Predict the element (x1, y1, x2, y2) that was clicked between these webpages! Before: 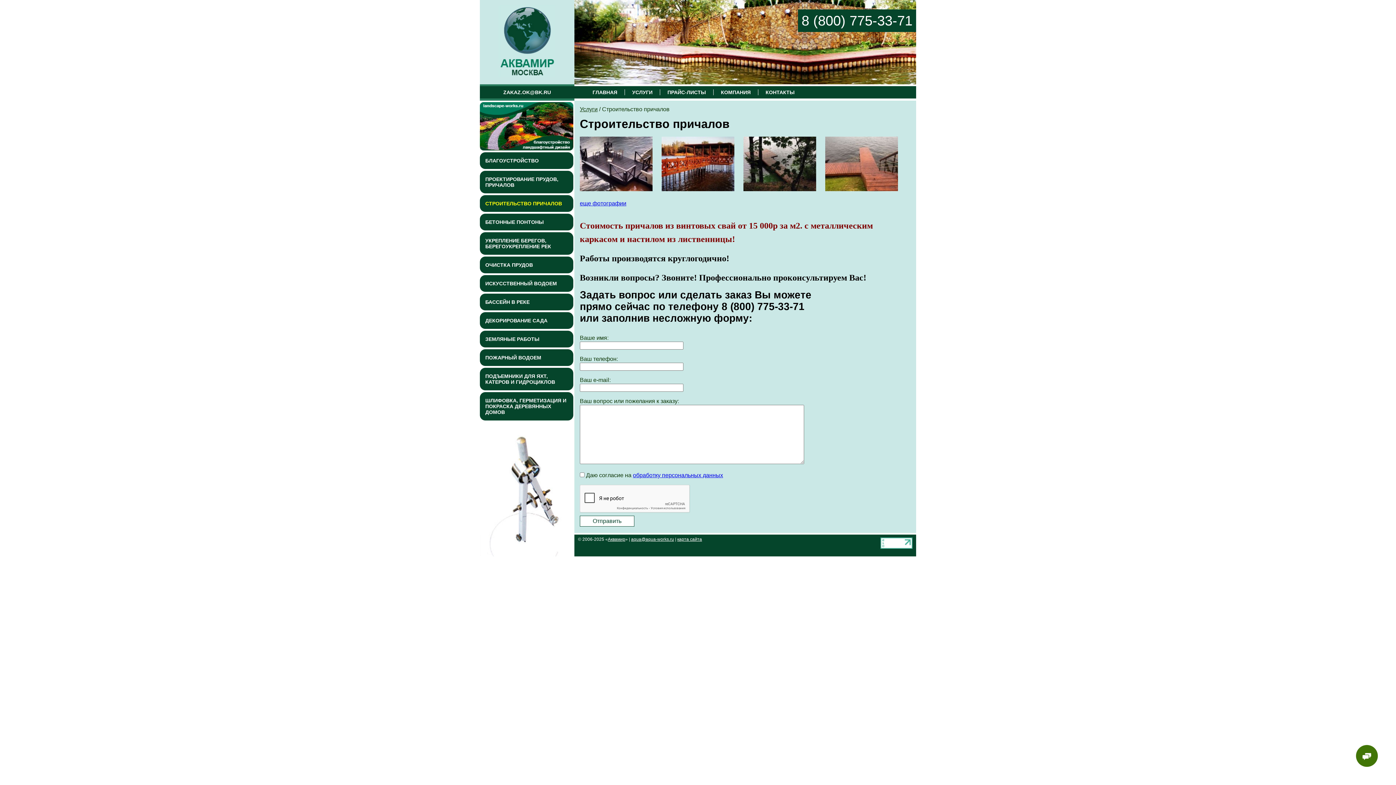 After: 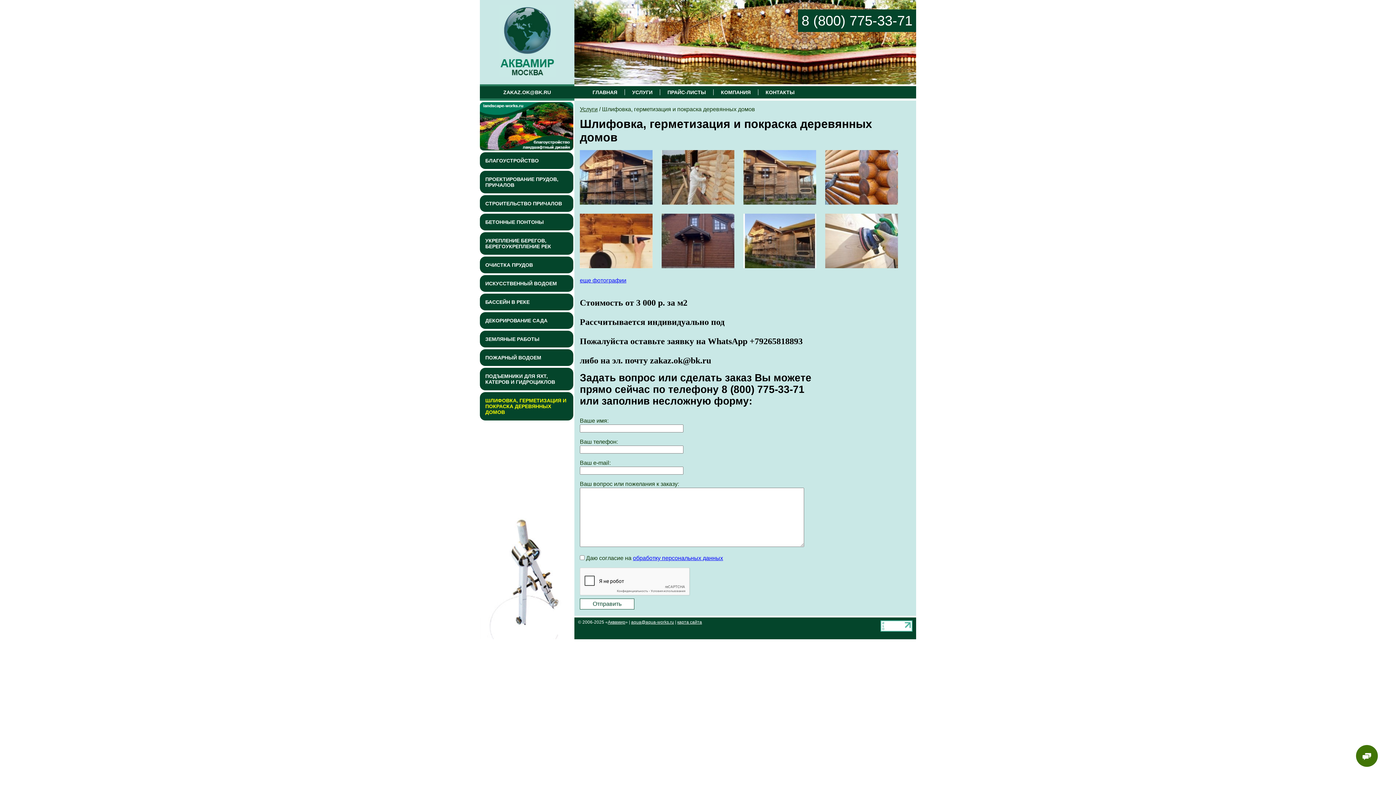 Action: bbox: (480, 392, 573, 420) label: ШЛИФОВКА, ГЕРМЕТИЗАЦИЯ И ПОКРАСКА ДЕРЕВЯННЫХ ДОМОВ